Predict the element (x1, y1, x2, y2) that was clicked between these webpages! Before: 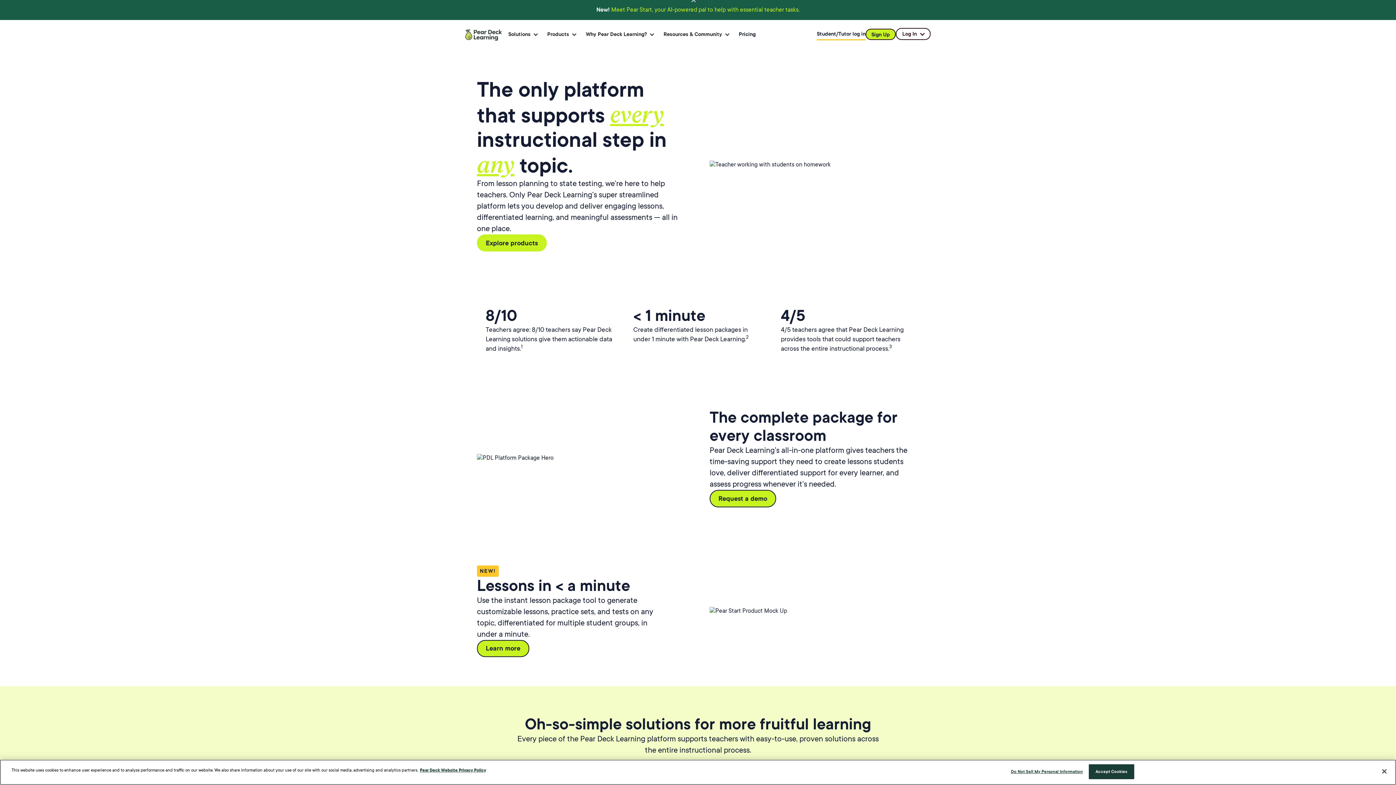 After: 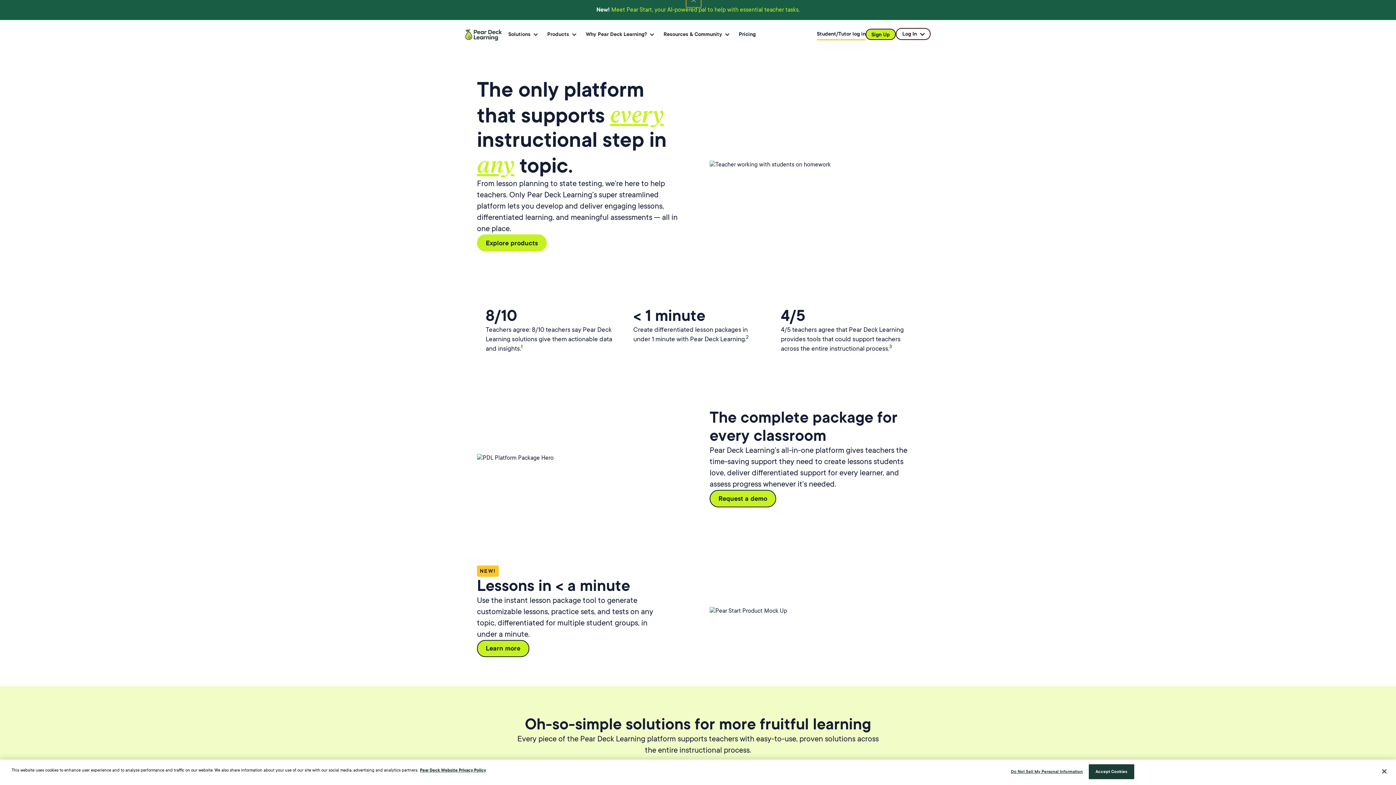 Action: bbox: (686, -7, 701, 7)